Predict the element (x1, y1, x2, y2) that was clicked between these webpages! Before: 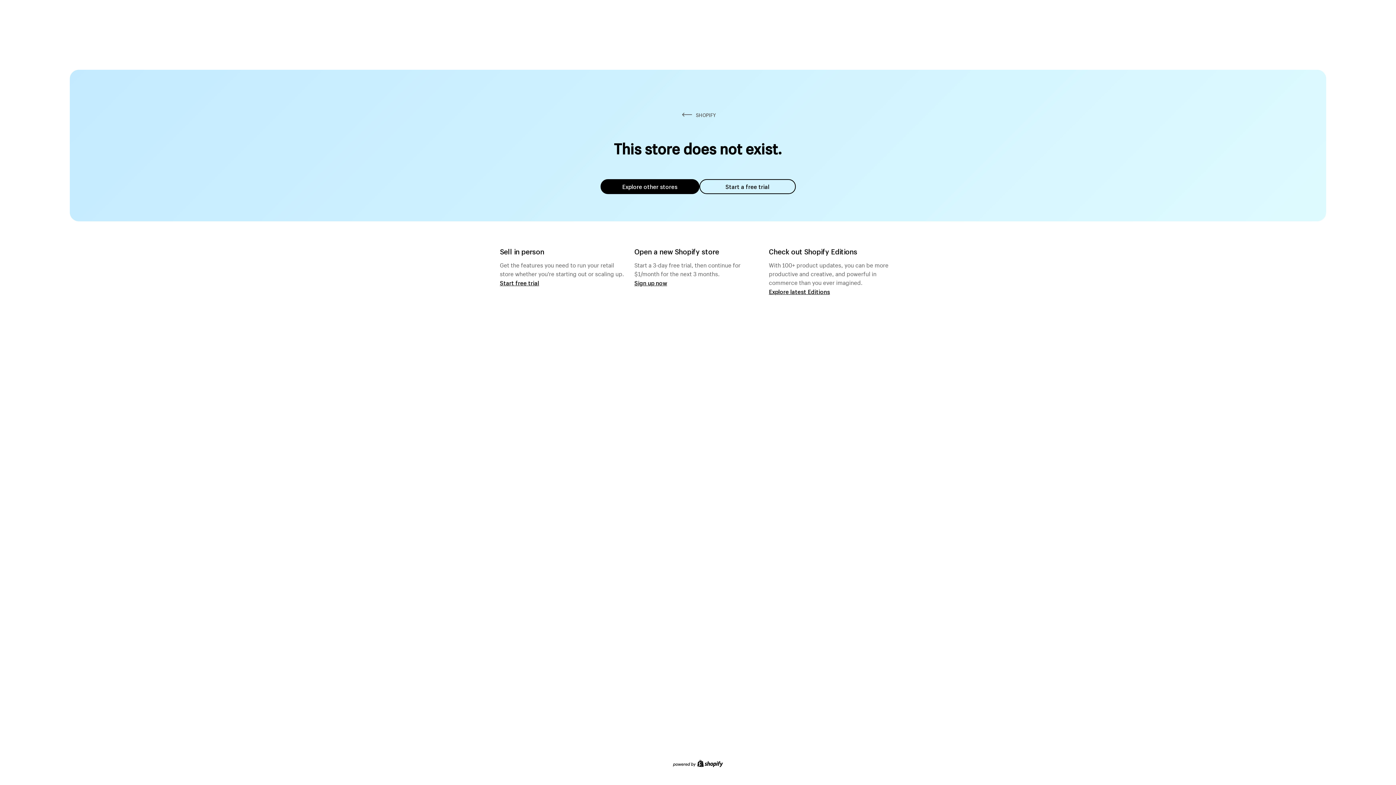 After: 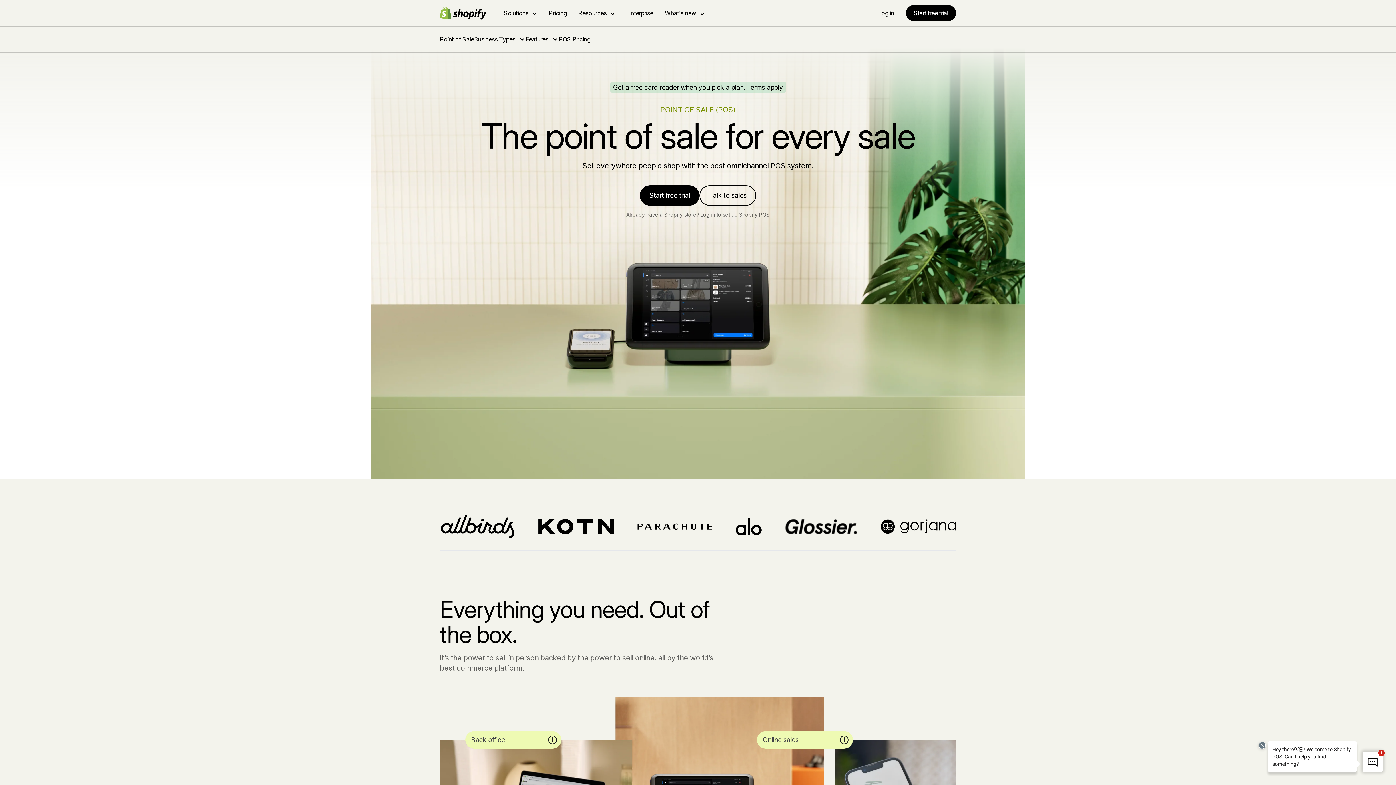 Action: label: Start free trial bbox: (500, 279, 539, 286)